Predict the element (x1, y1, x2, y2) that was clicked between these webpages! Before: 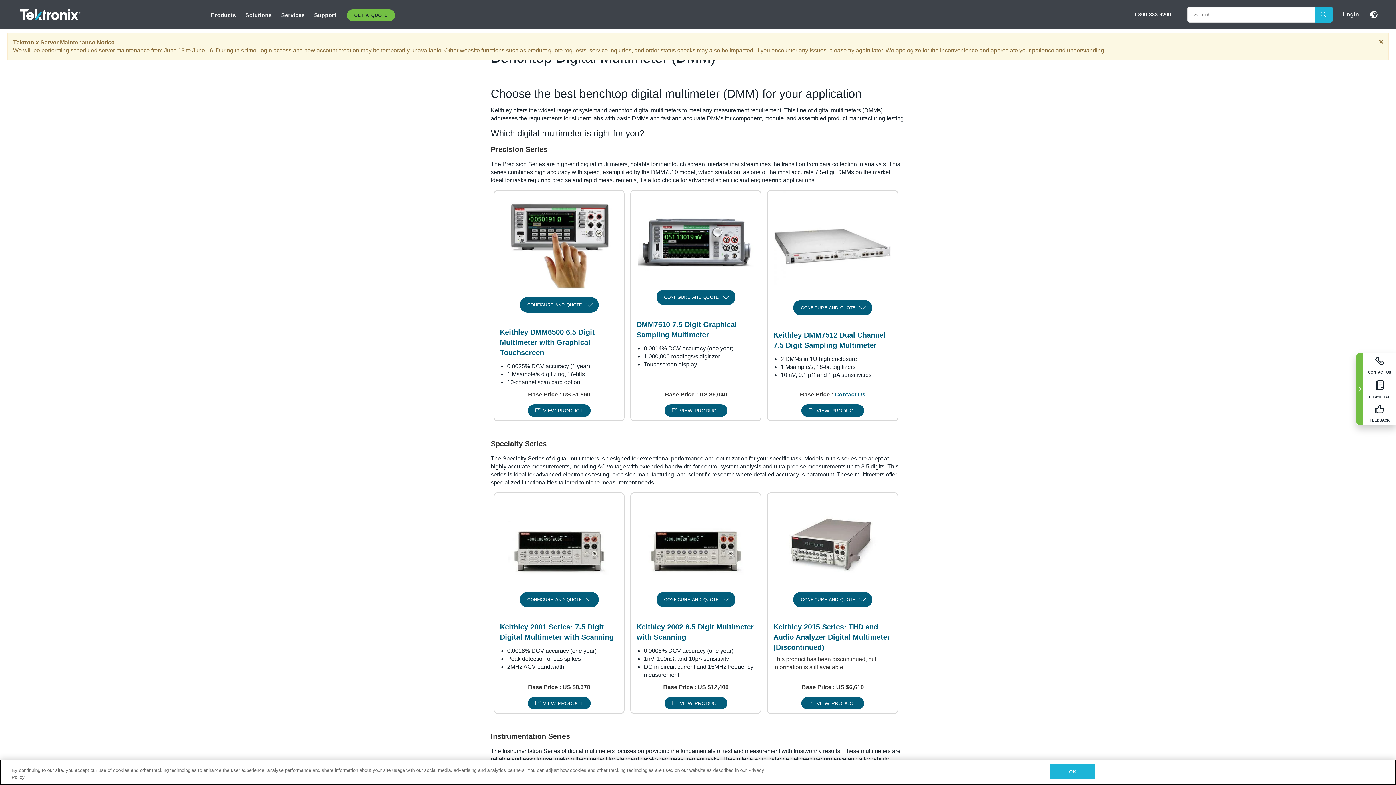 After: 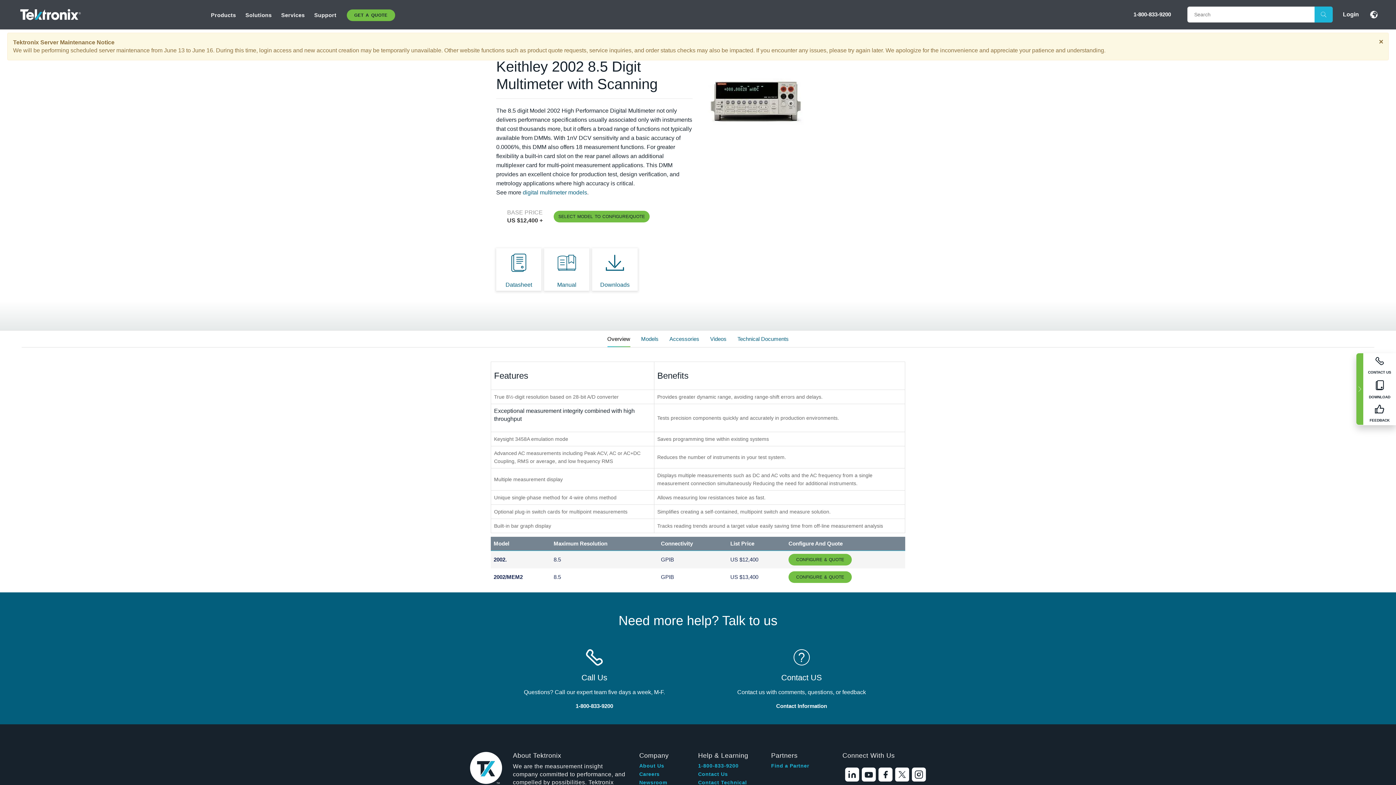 Action: bbox: (631, 493, 760, 592)